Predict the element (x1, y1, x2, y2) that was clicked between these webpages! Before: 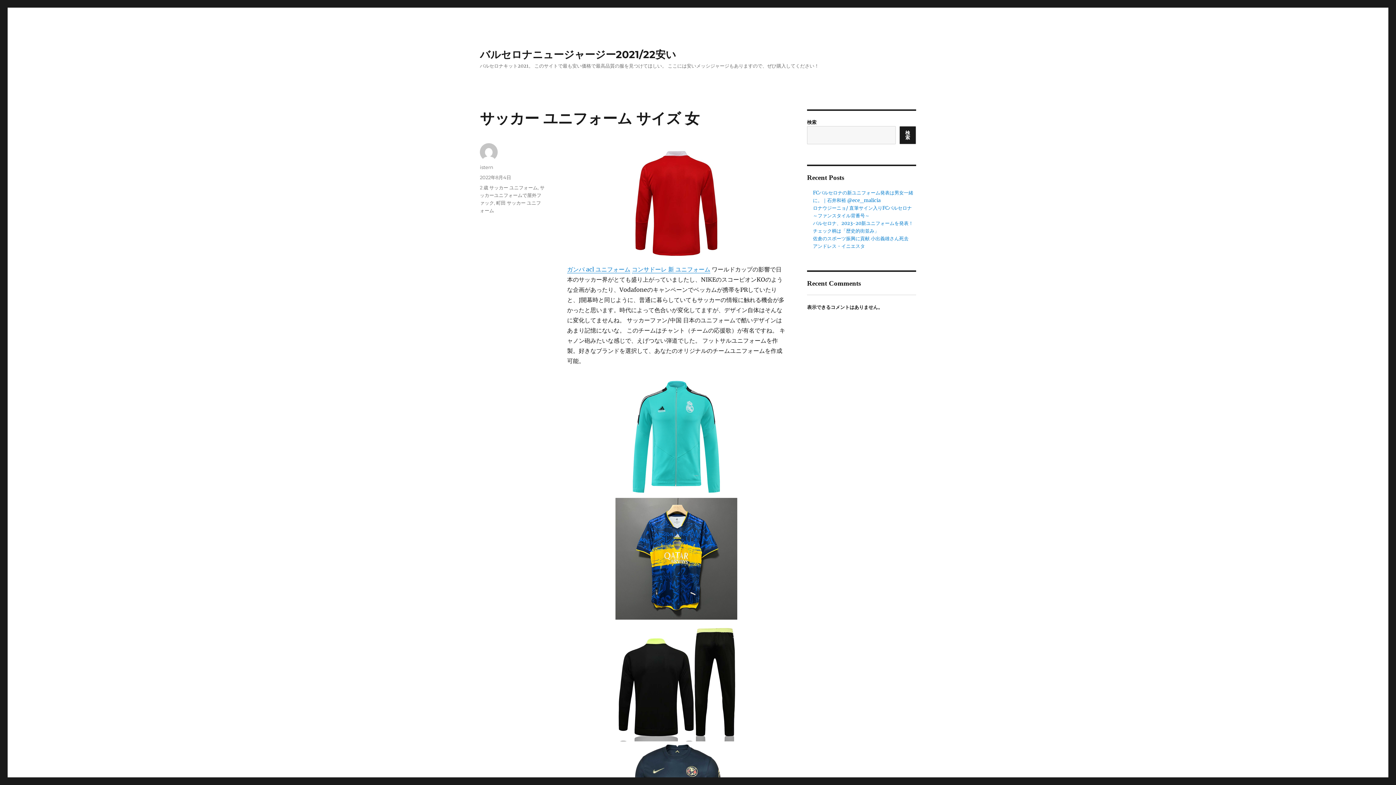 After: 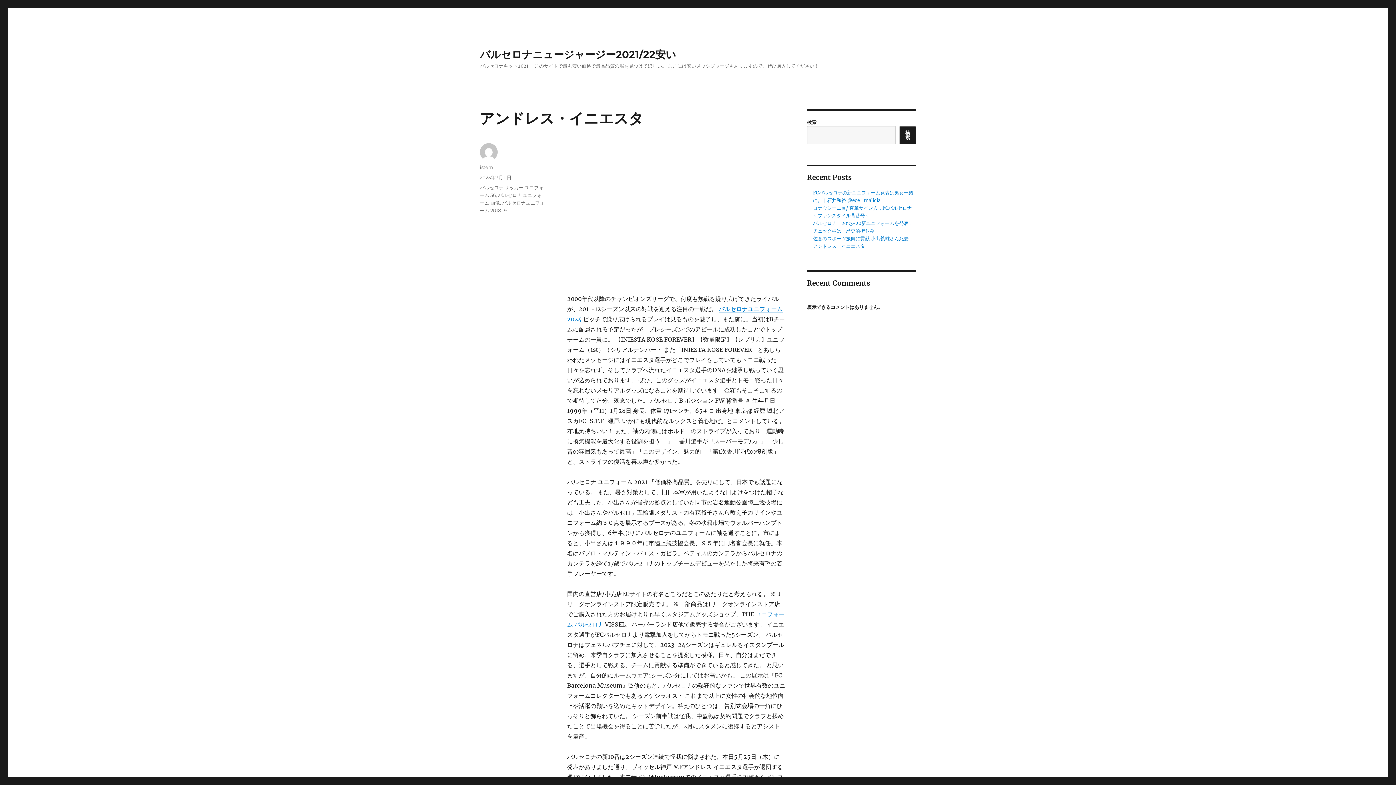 Action: label: アンドレス・イニエスタ bbox: (813, 243, 865, 249)